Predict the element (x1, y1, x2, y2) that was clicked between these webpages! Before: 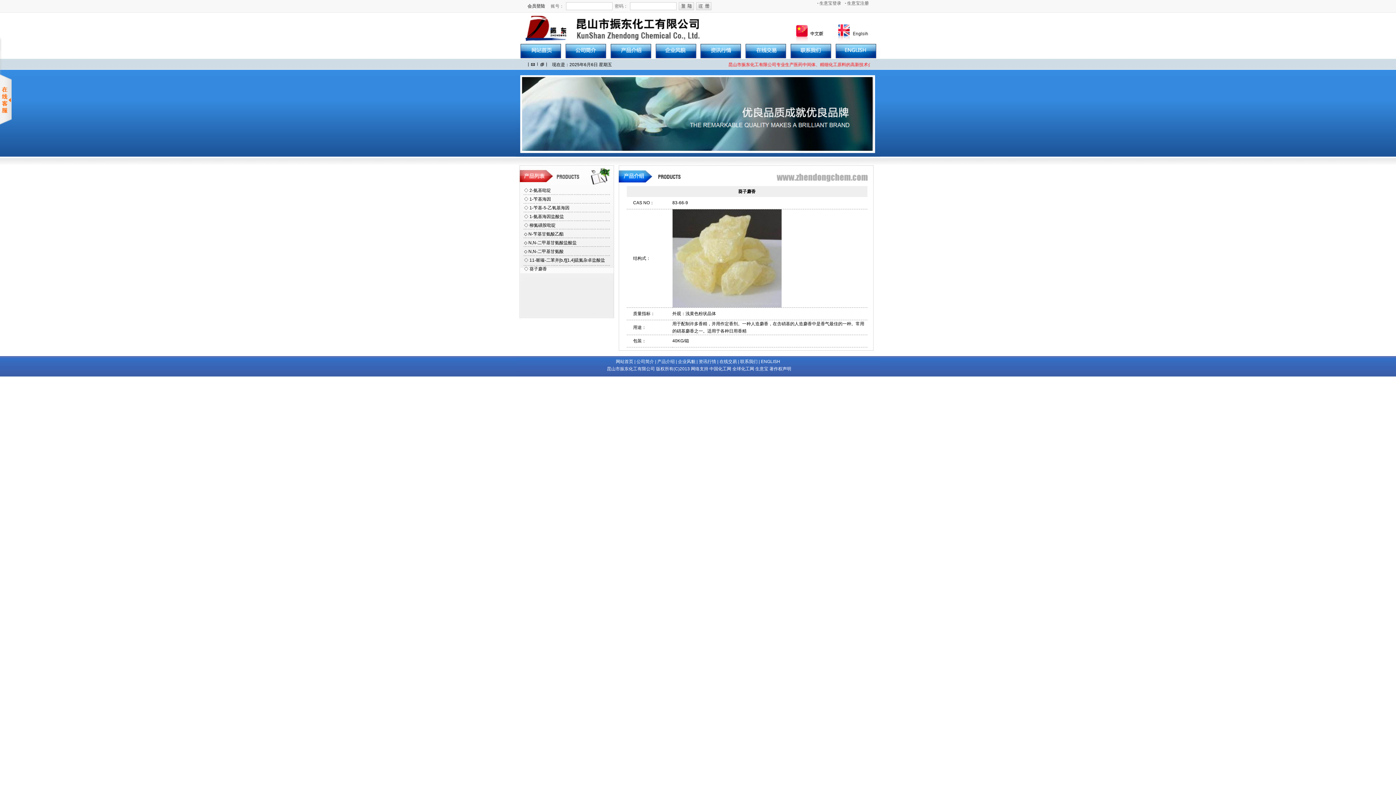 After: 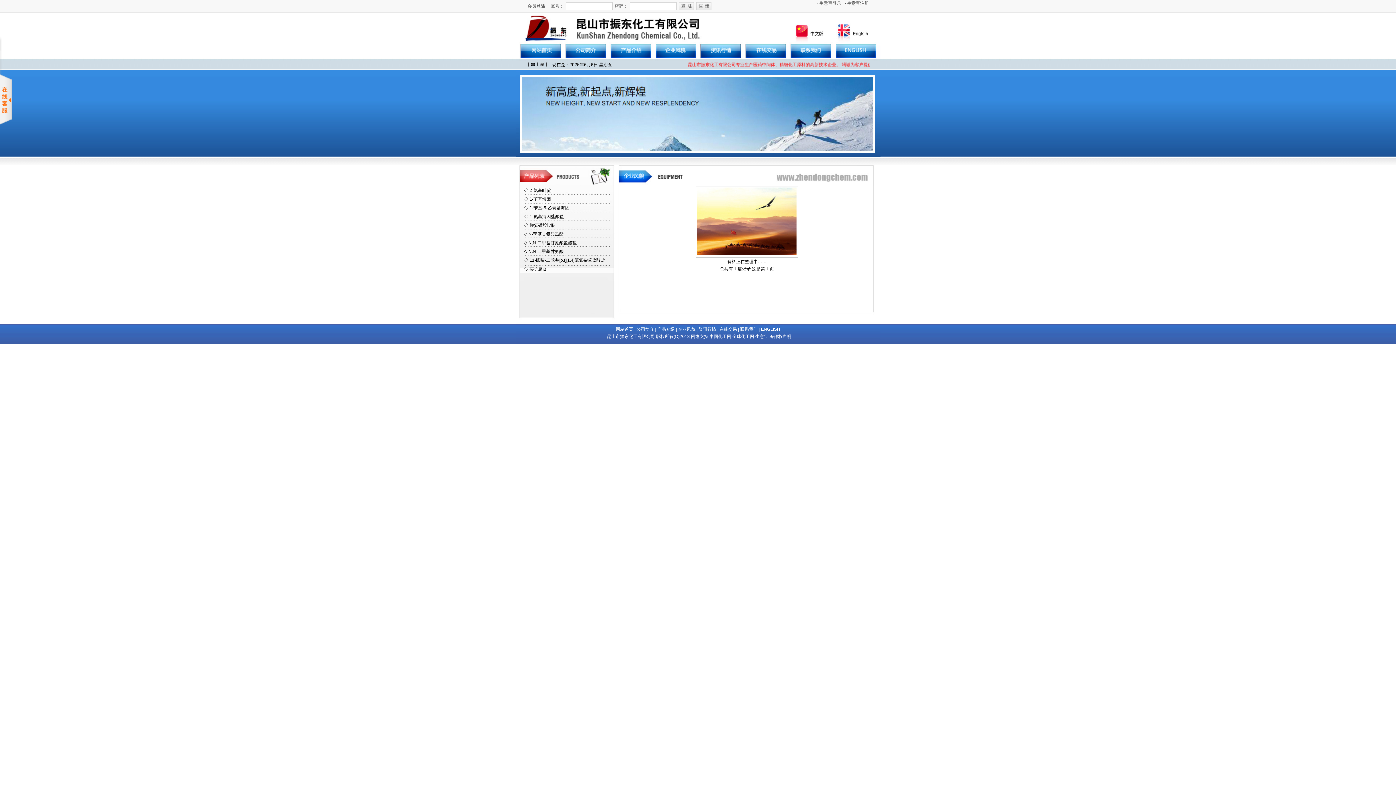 Action: bbox: (678, 359, 695, 364) label: 企业风貌